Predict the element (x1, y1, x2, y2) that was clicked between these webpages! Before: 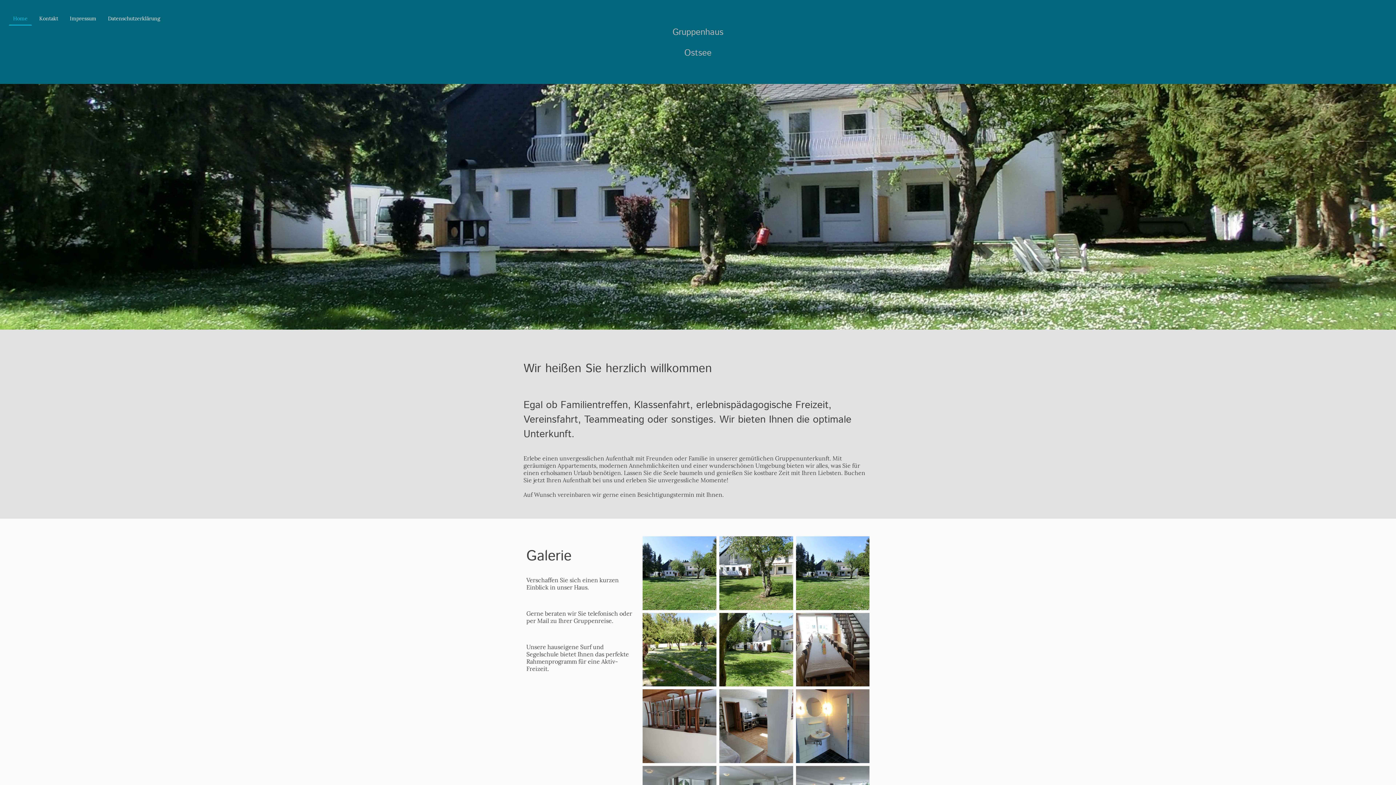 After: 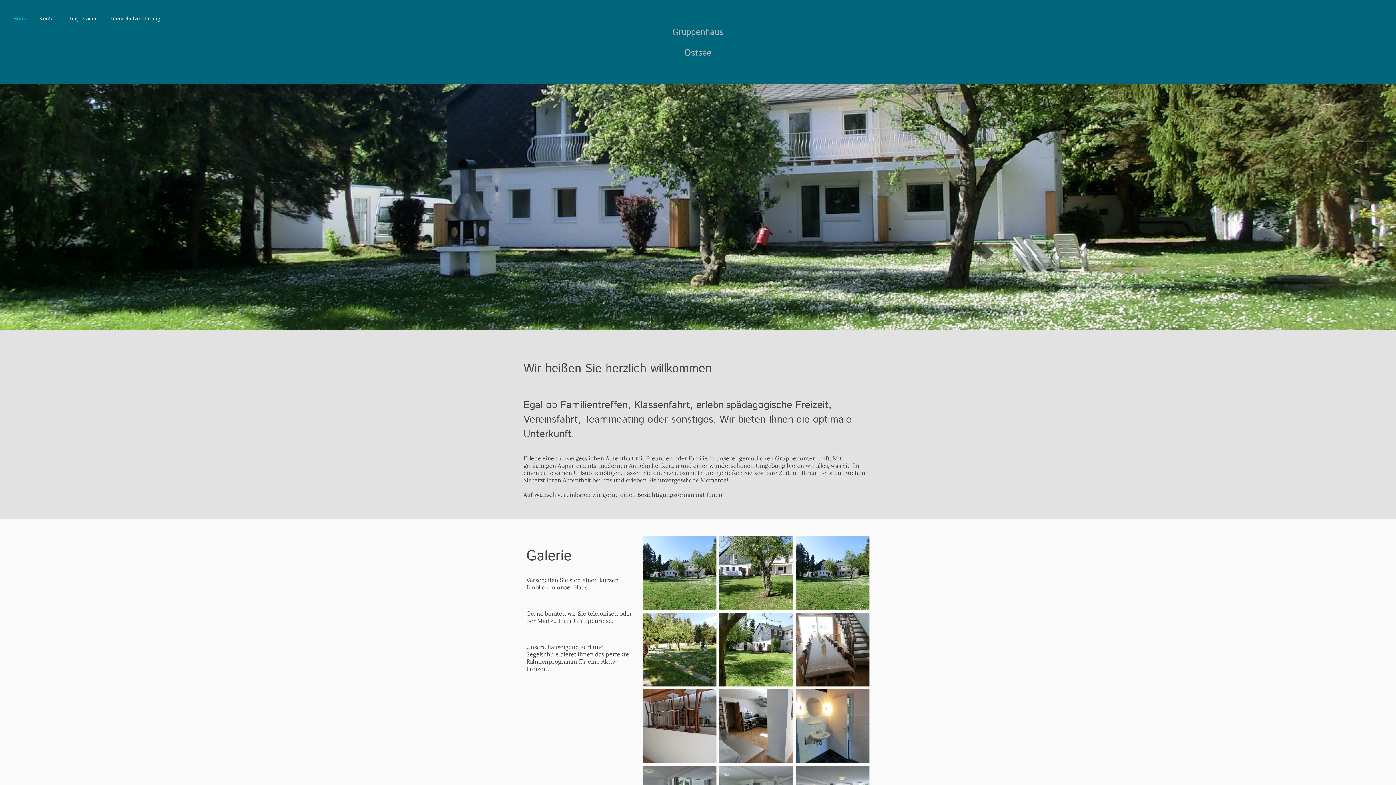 Action: label: Home bbox: (9, 12, 31, 24)